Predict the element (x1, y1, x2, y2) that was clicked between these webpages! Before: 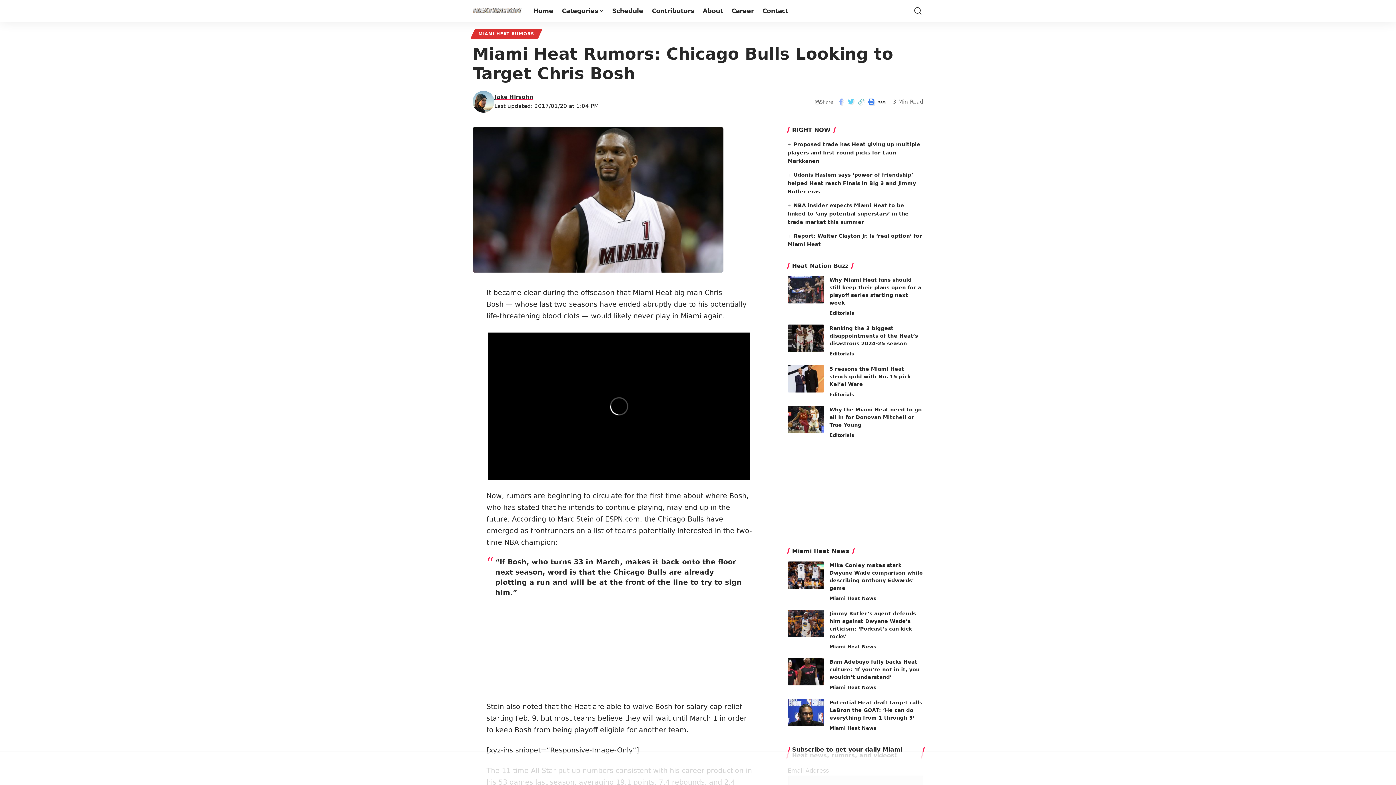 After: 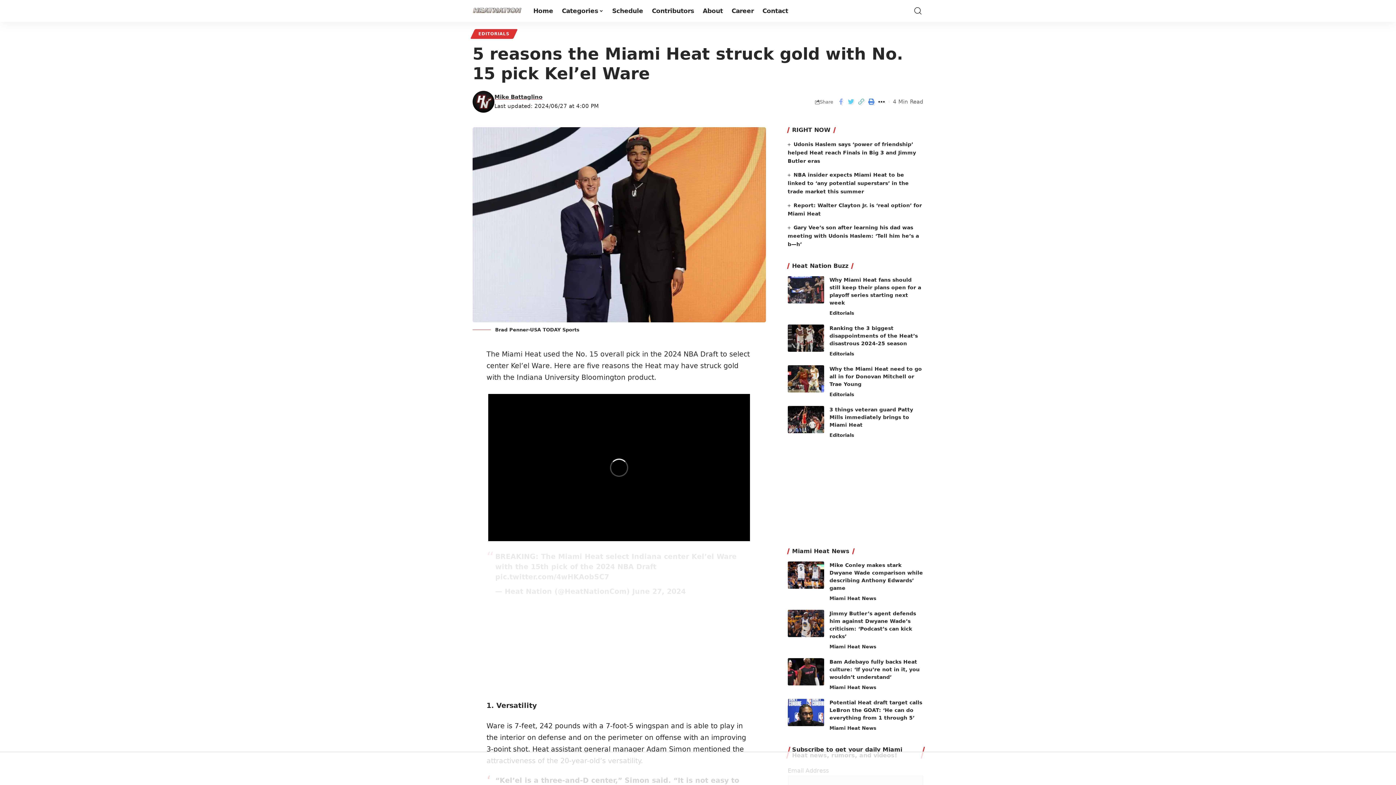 Action: label: 5 reasons the Miami Heat struck gold with No. 15 pick Kel’el Ware bbox: (829, 366, 910, 387)